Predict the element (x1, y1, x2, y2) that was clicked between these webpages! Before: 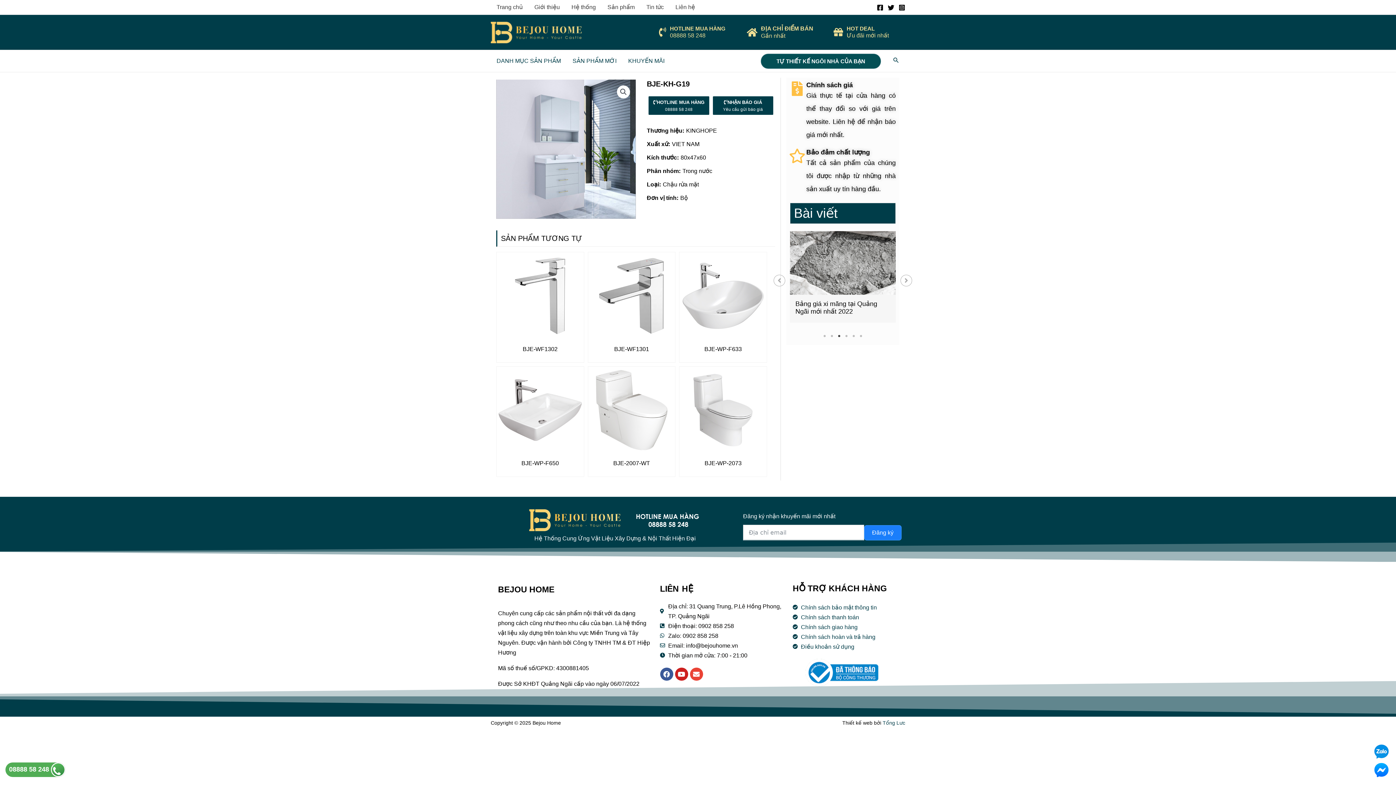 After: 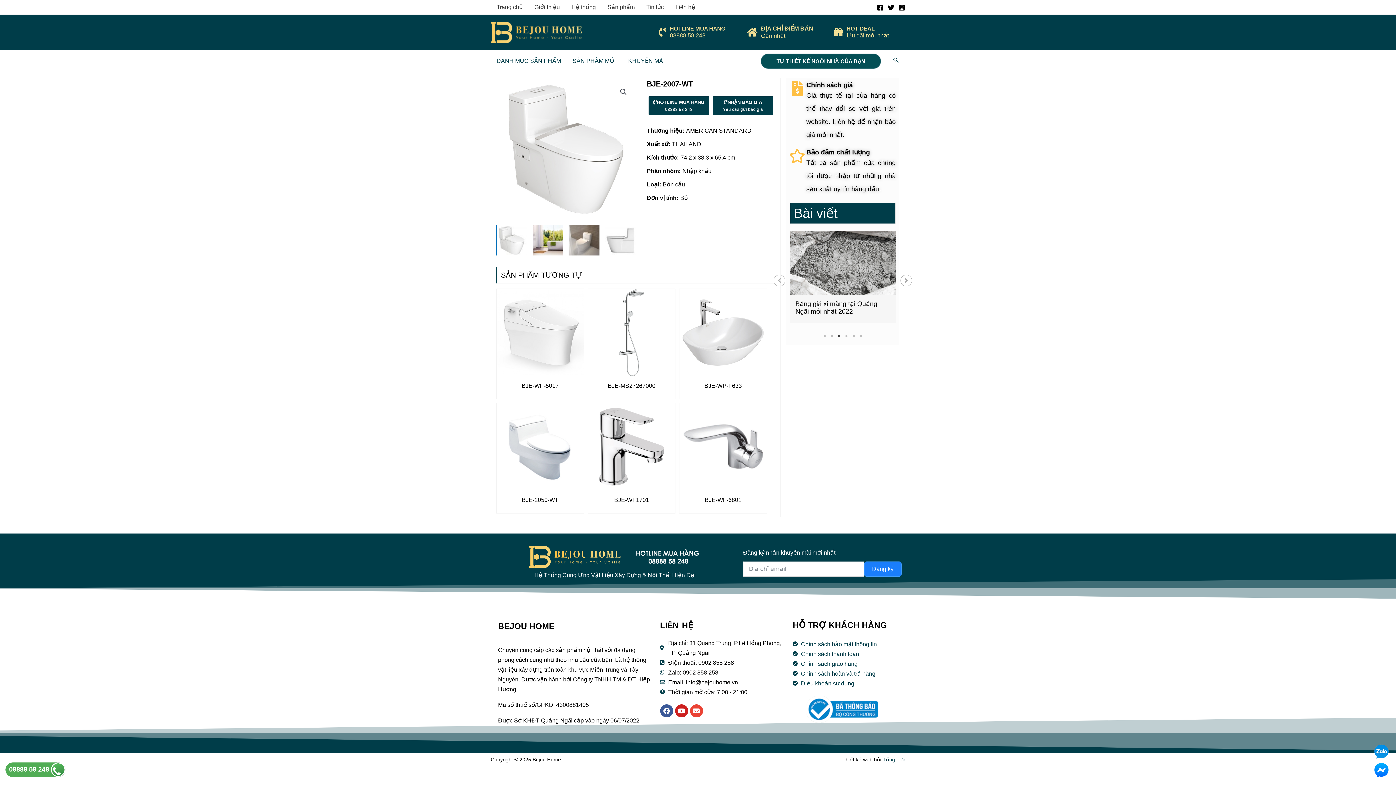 Action: label: BJE-2007-WT bbox: (590, 460, 673, 469)